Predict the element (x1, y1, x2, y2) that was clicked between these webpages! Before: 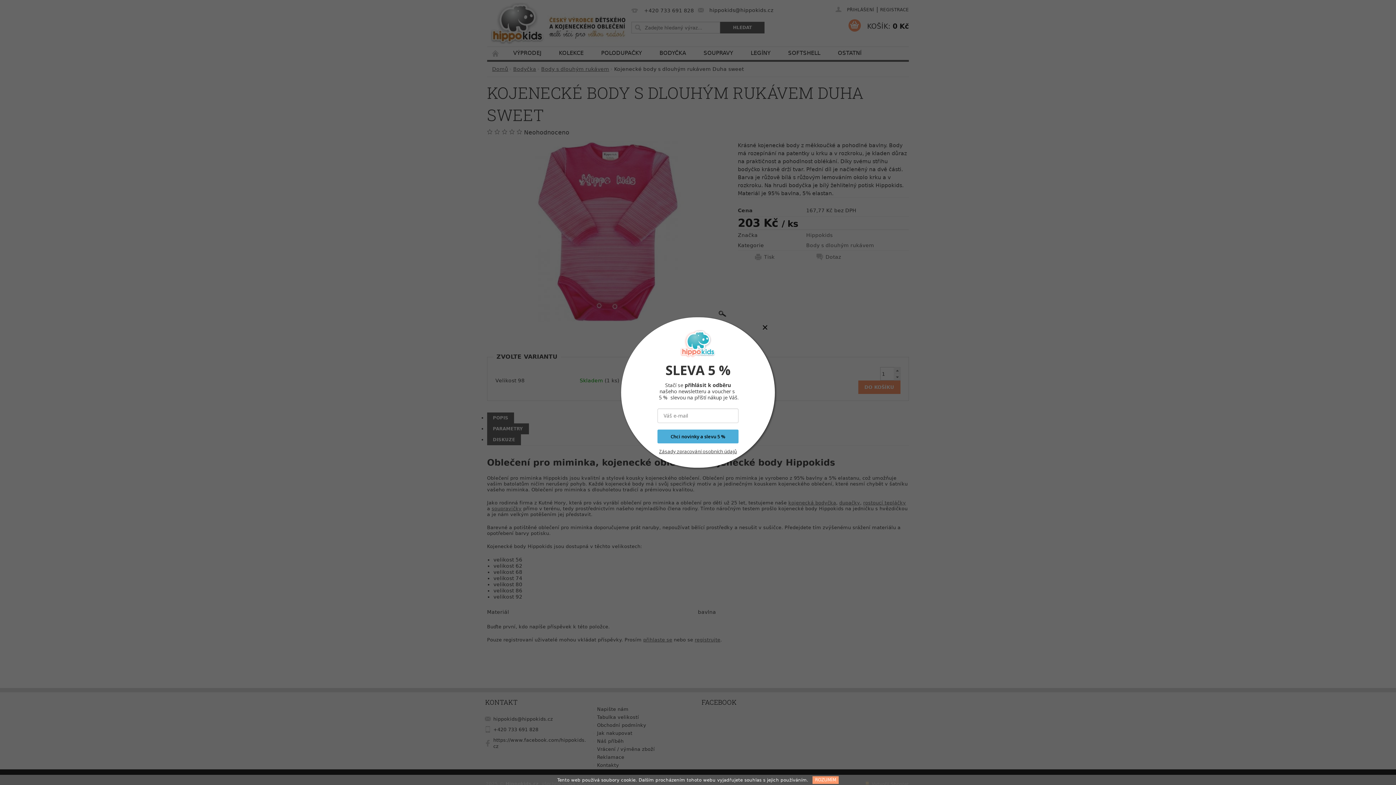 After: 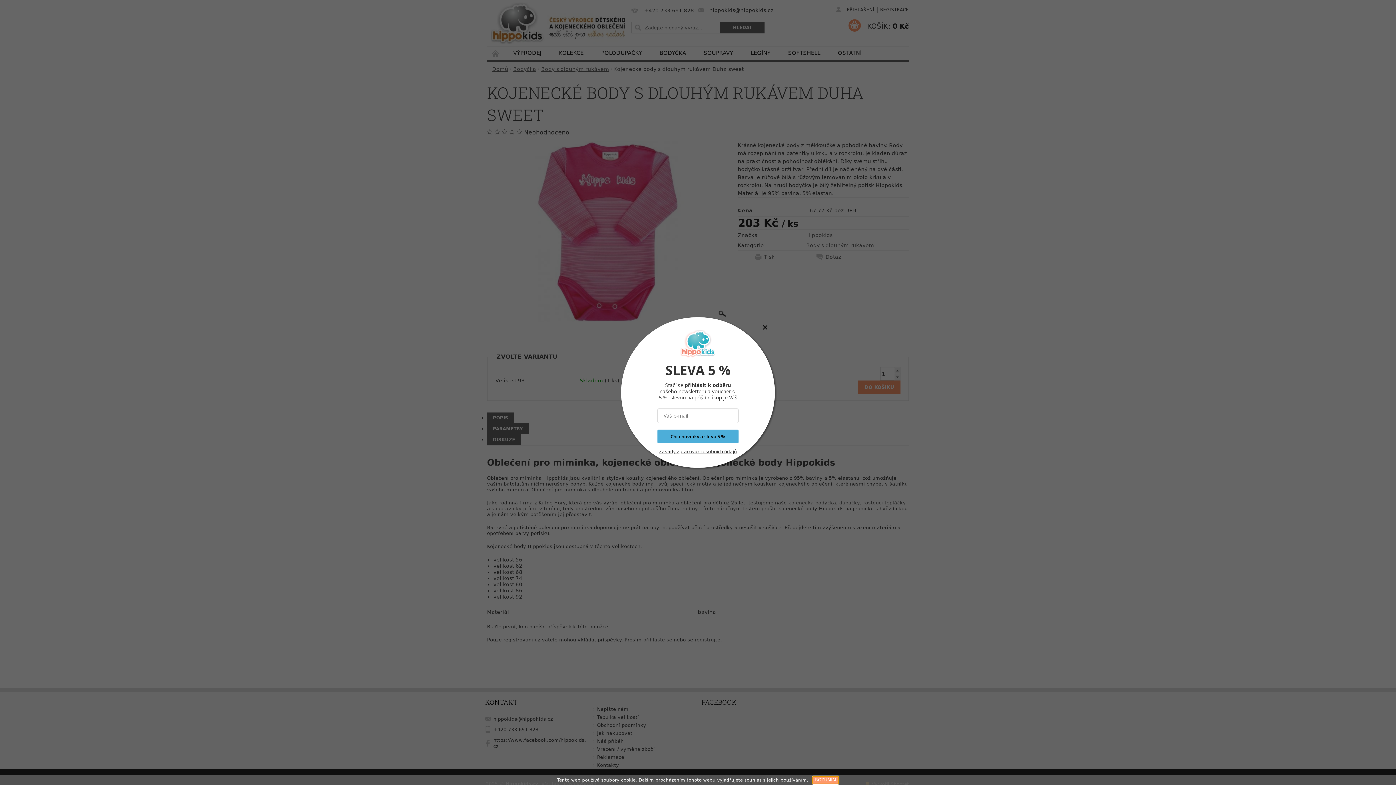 Action: bbox: (812, 776, 838, 784) label: ROZUMÍM